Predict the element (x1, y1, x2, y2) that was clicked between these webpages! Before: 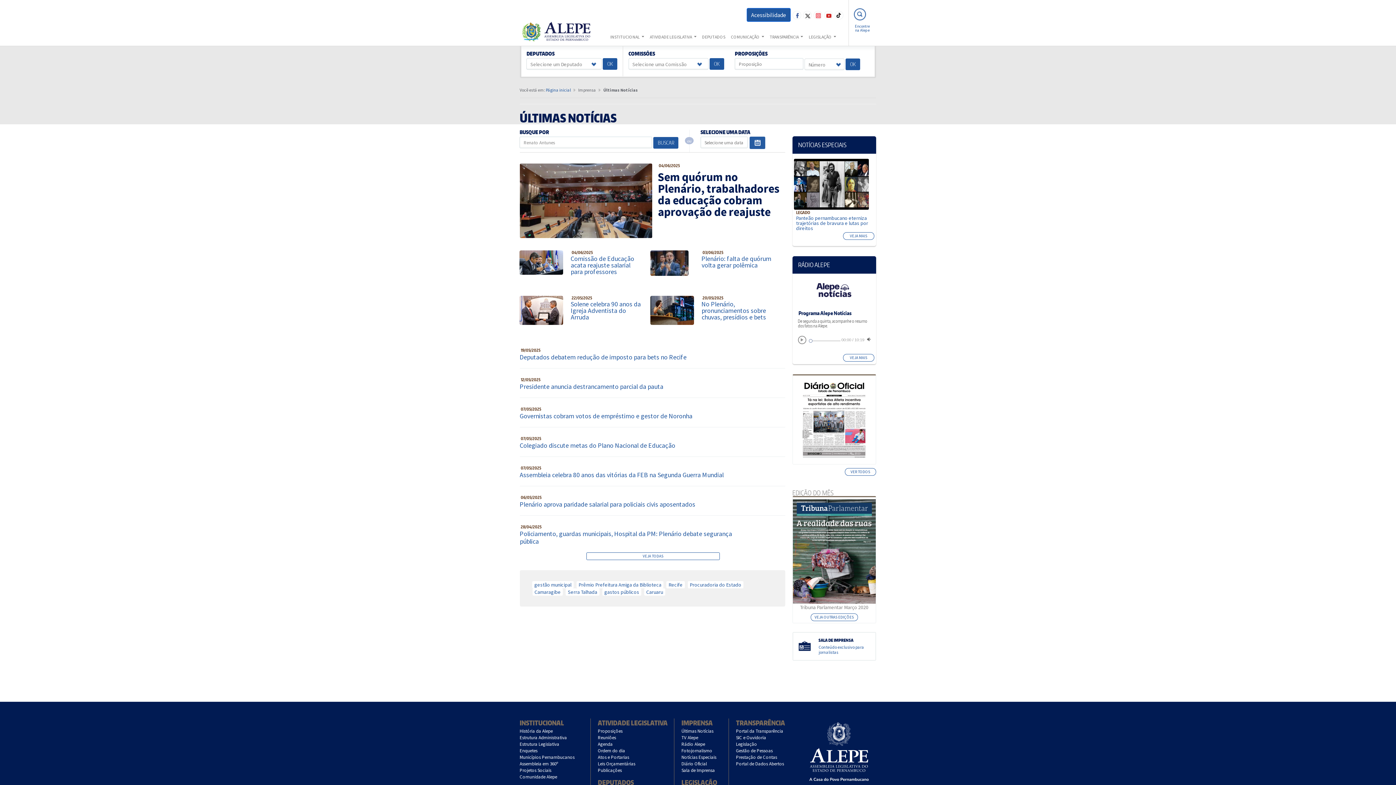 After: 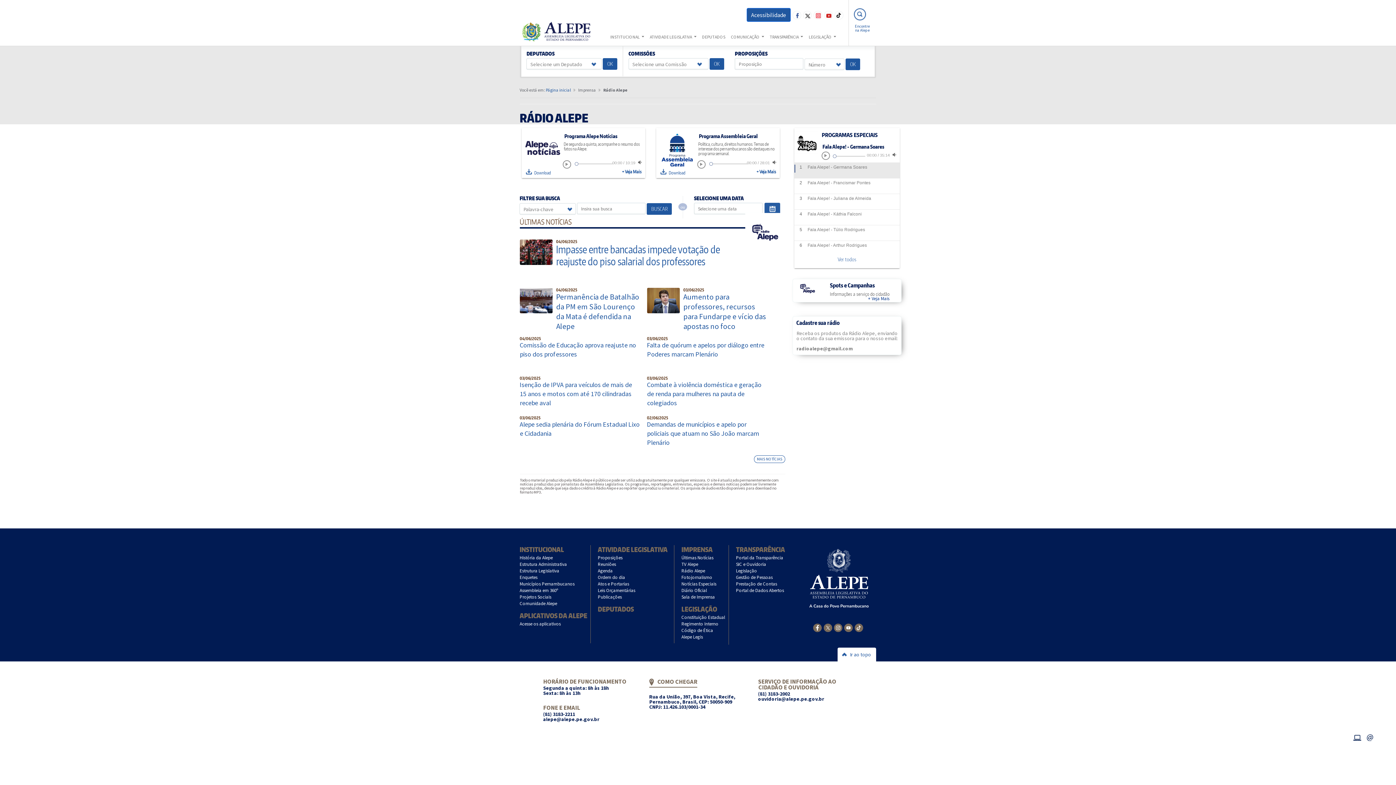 Action: bbox: (681, 742, 728, 746) label: Rádio Alepe